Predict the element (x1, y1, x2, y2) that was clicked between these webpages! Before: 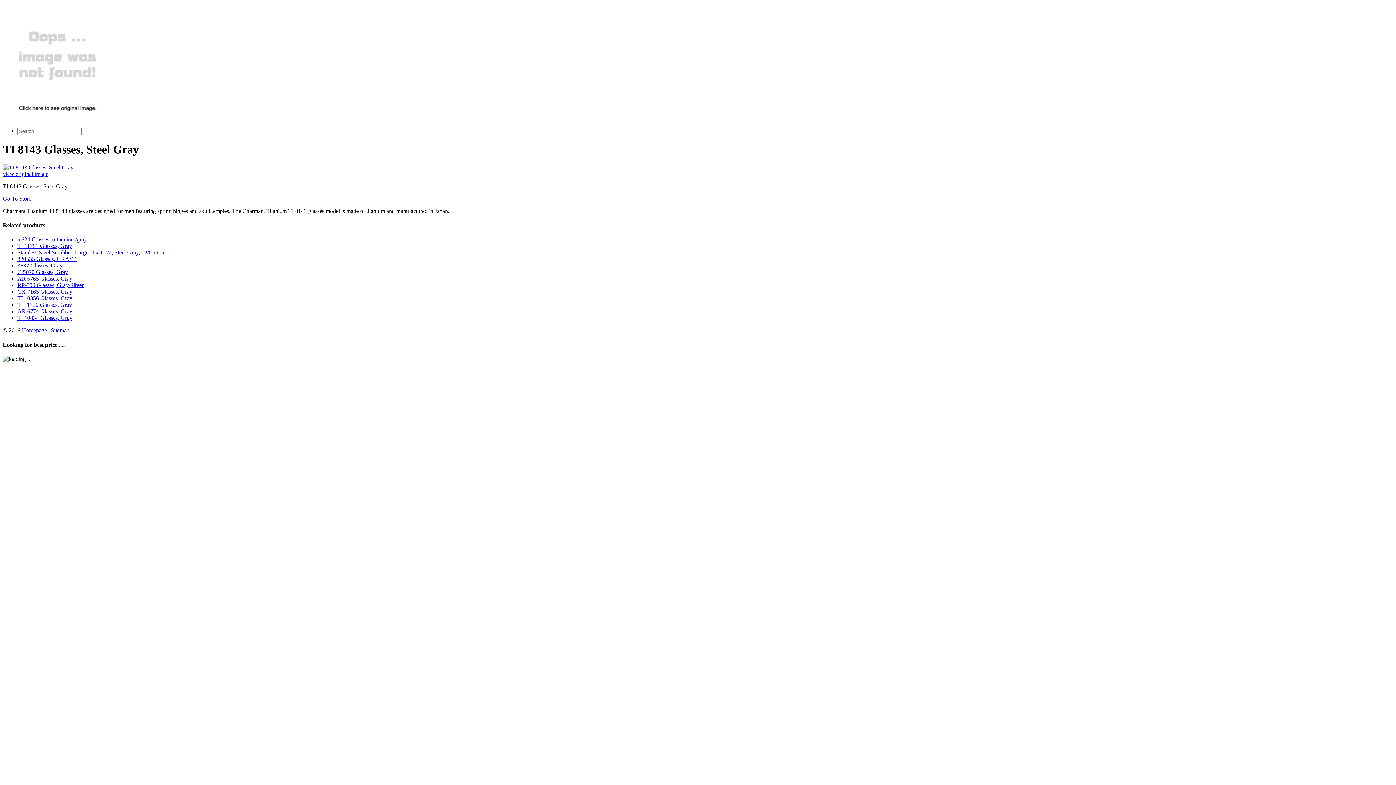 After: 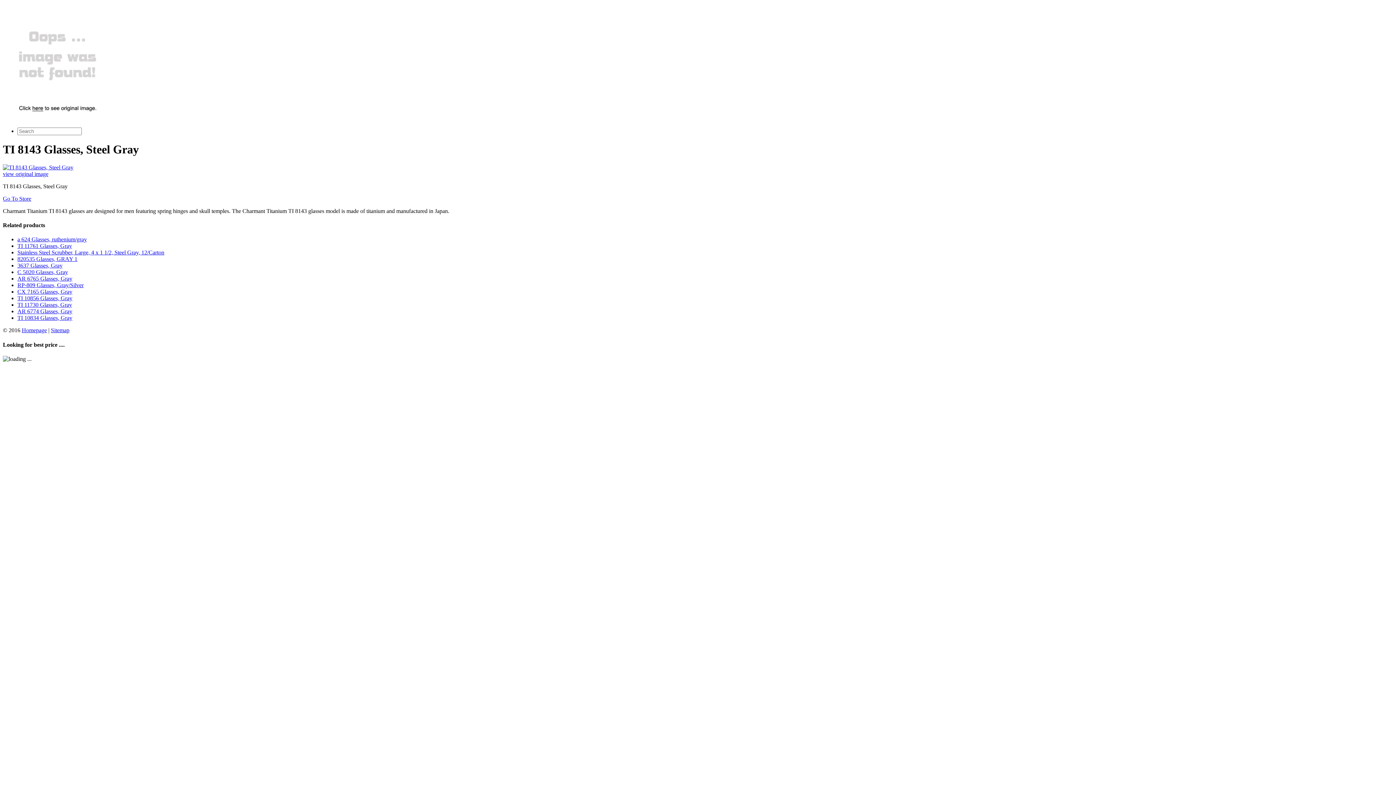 Action: bbox: (2, 170, 48, 177) label: view original image